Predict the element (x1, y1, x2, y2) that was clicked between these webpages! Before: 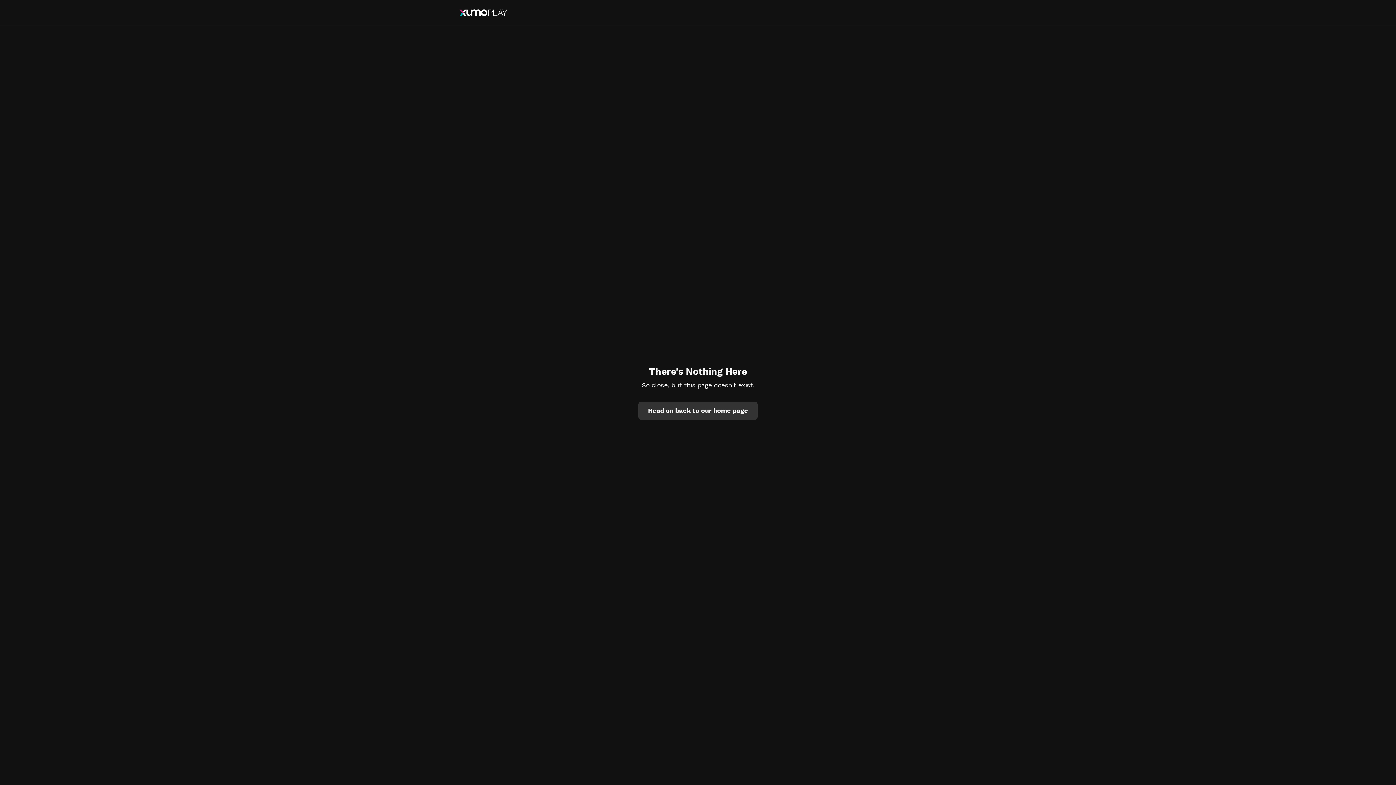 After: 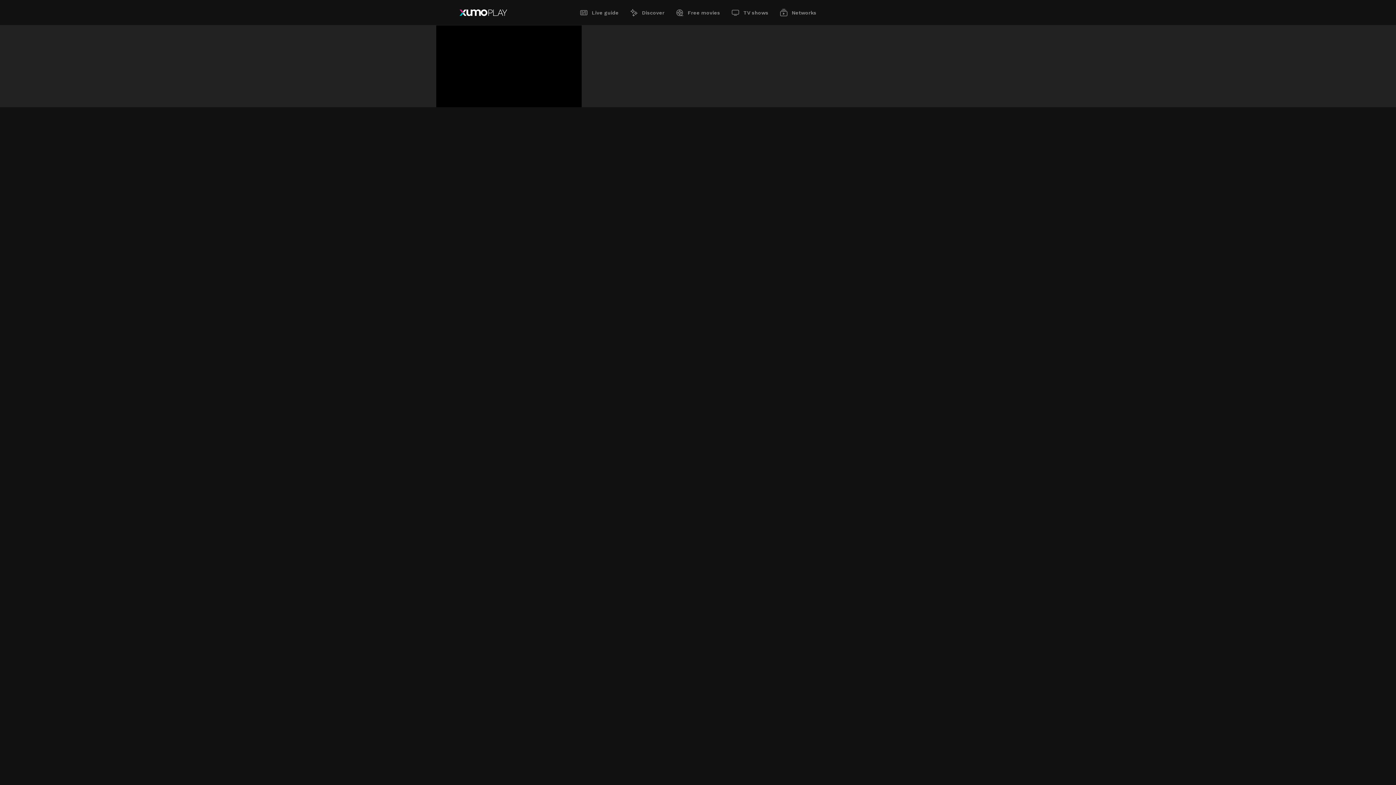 Action: label: Head on back to our home page bbox: (638, 401, 757, 419)